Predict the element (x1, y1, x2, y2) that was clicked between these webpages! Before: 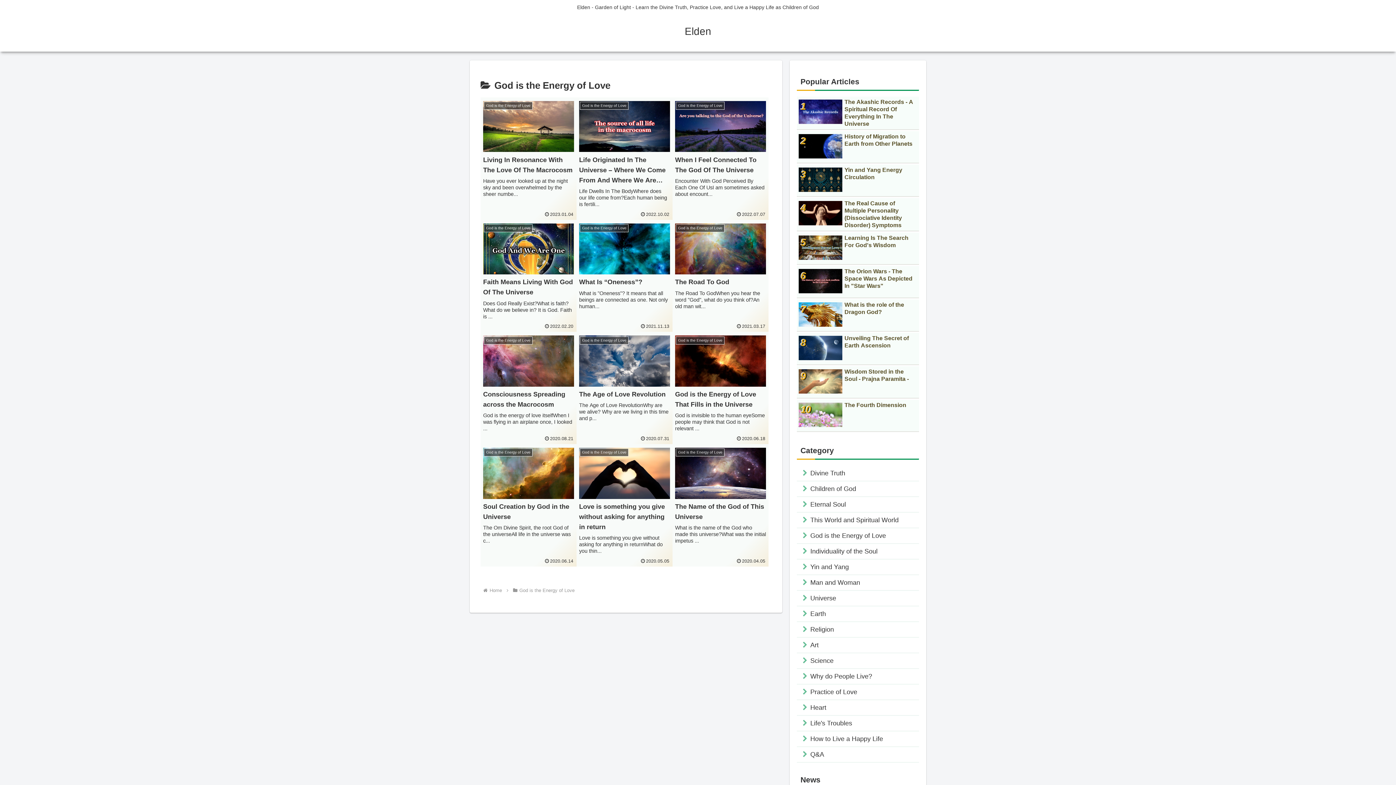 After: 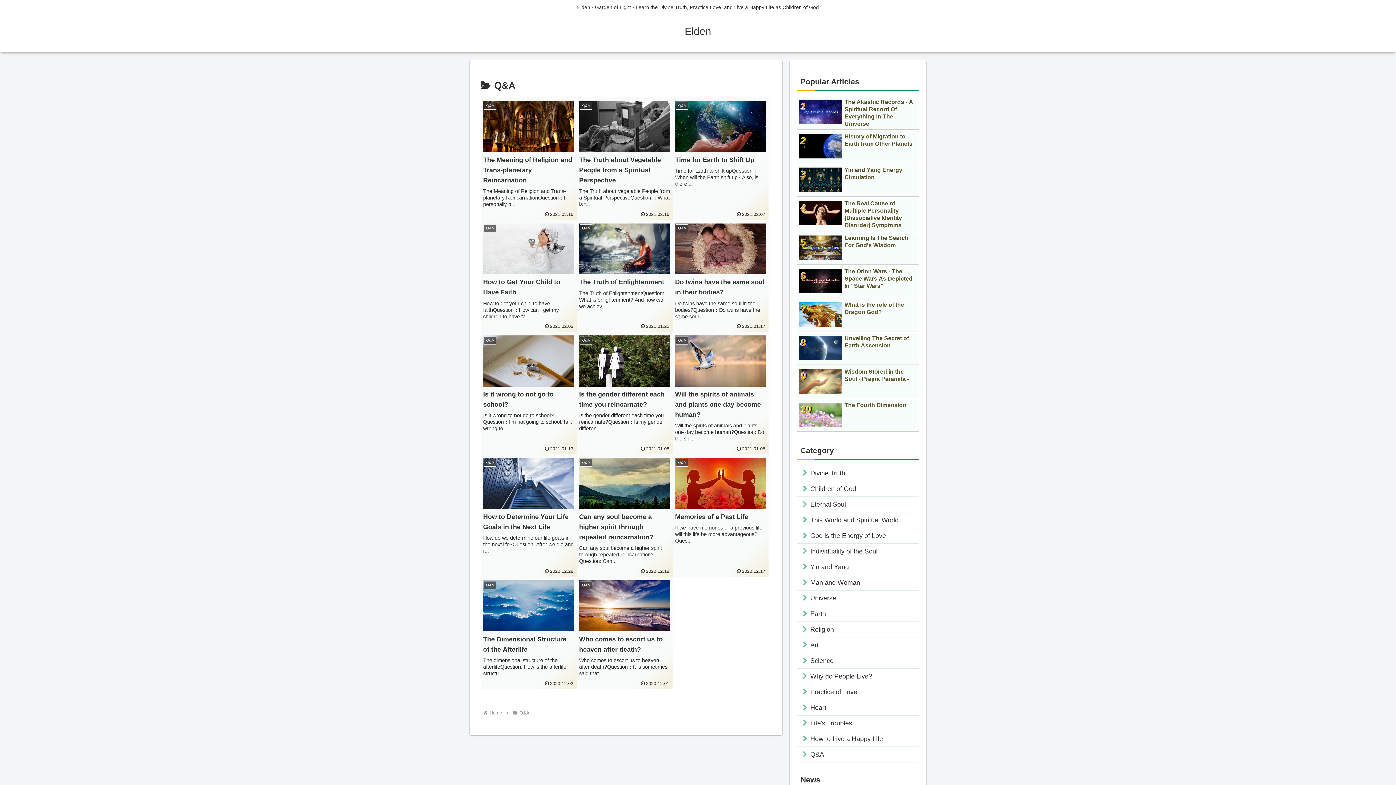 Action: bbox: (797, 747, 919, 762) label: Q&A